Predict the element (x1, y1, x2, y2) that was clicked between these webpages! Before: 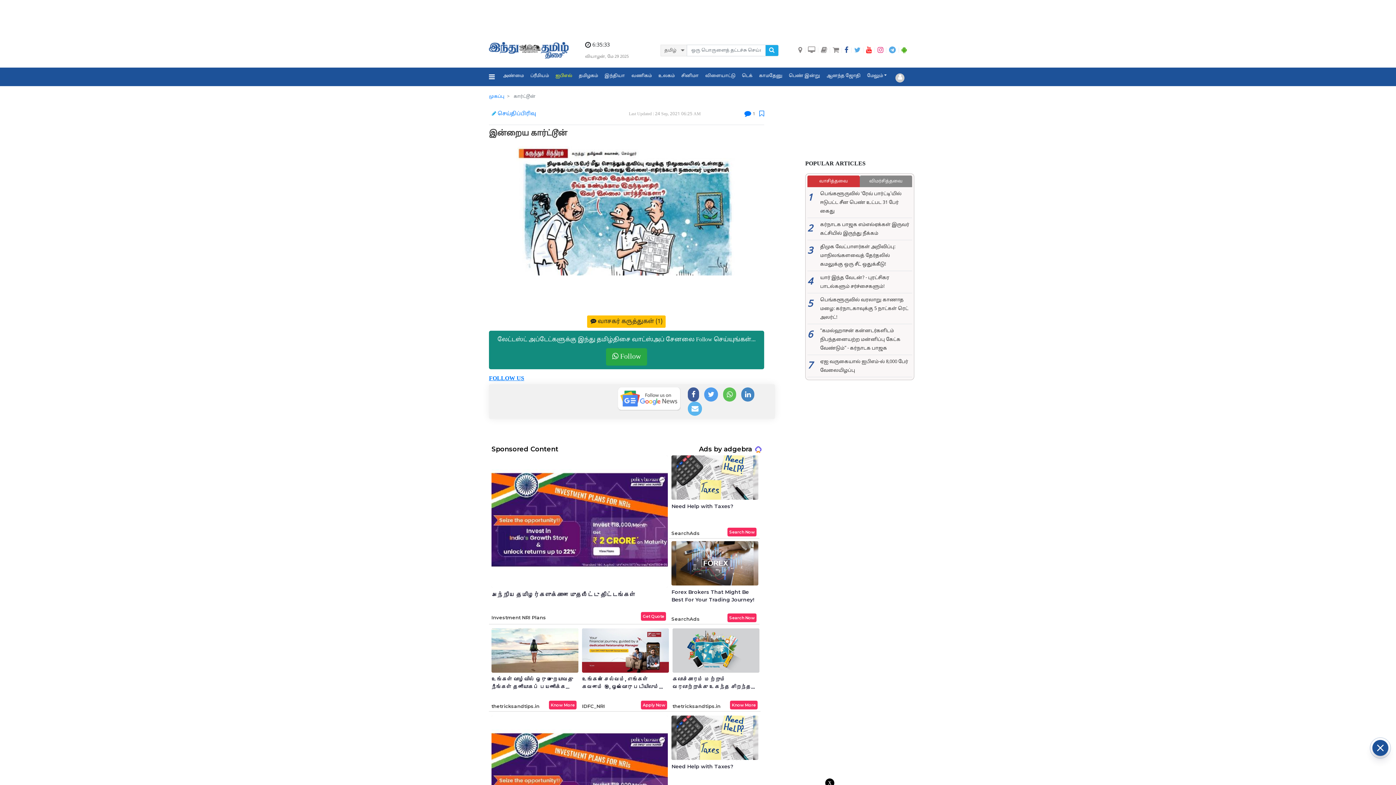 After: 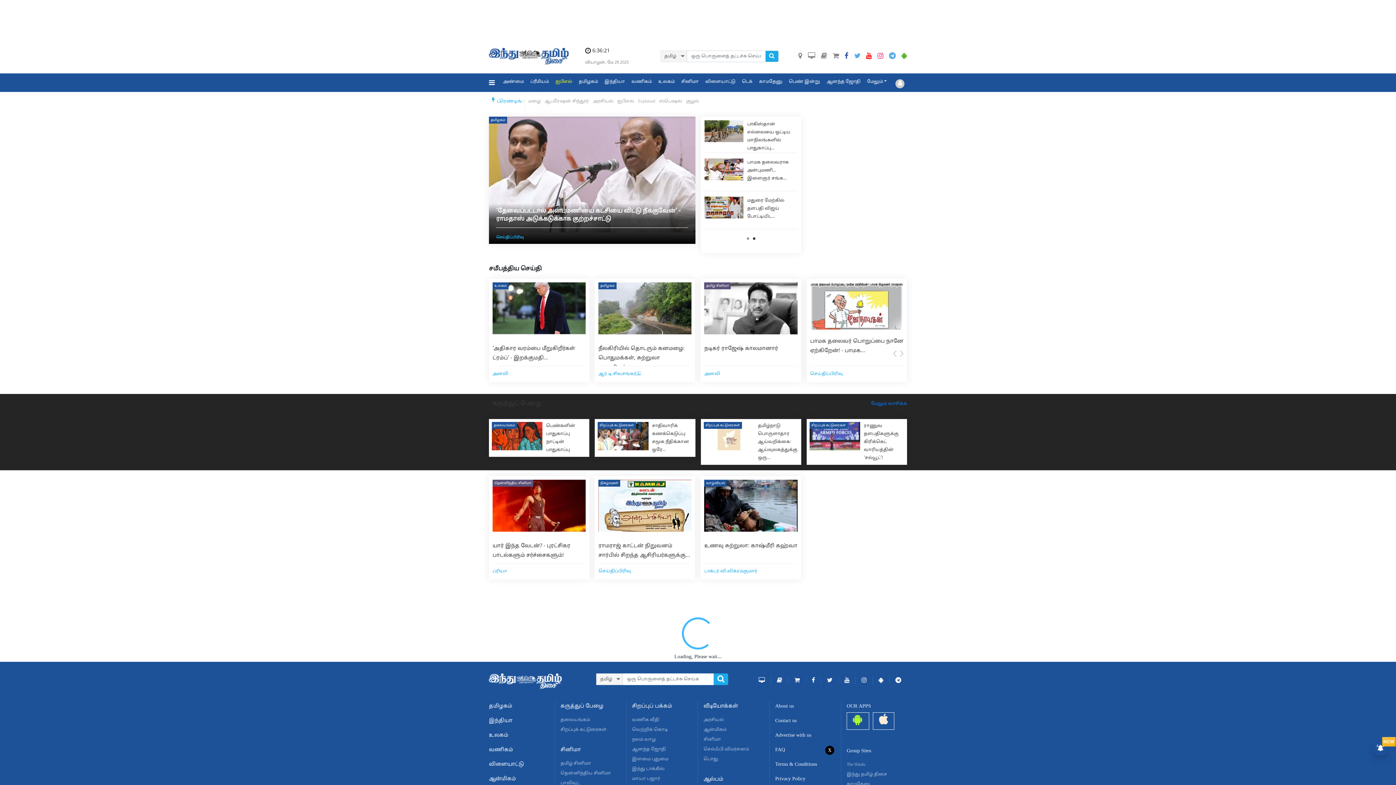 Action: bbox: (489, 94, 504, 99) label: முகப்பு